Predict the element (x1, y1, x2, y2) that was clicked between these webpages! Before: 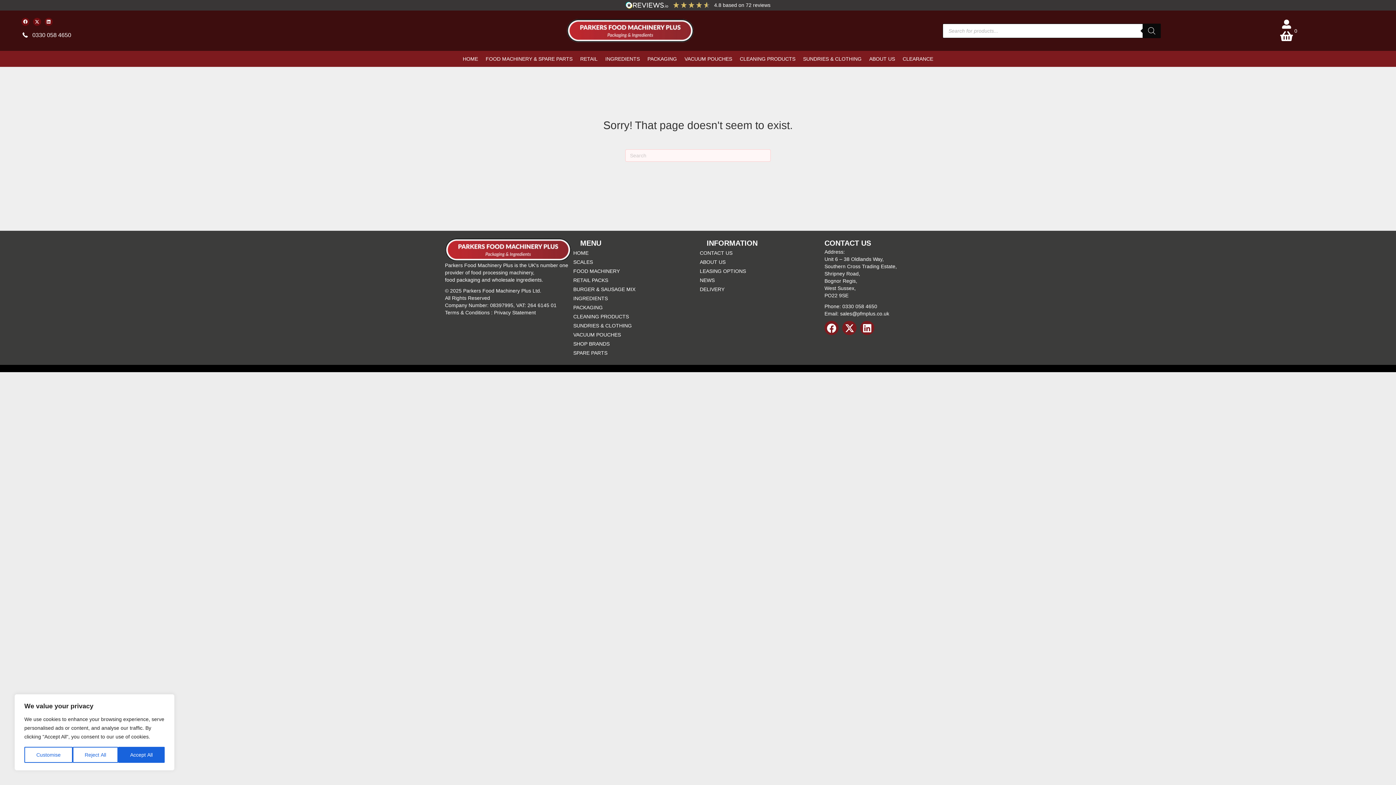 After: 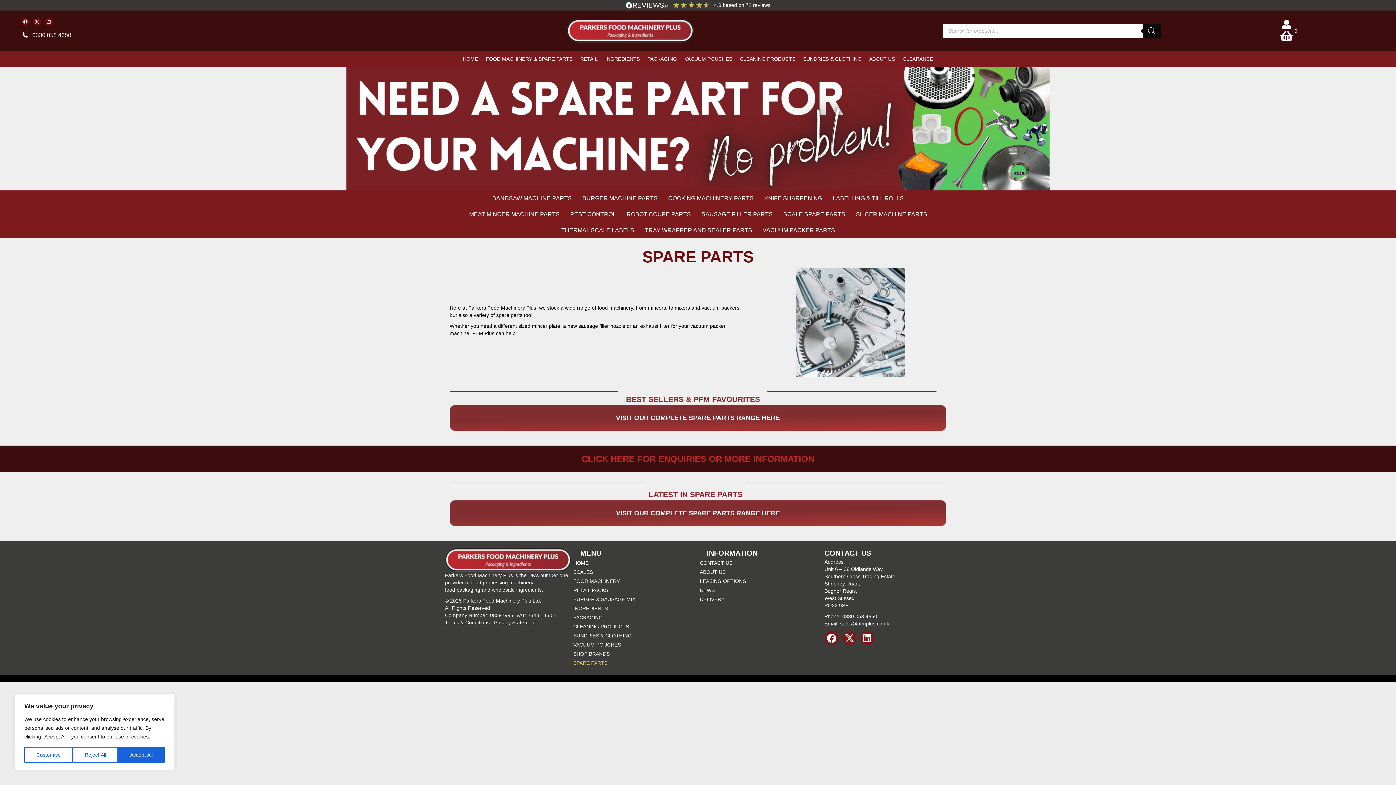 Action: label: SPARE PARTS bbox: (571, 348, 698, 357)